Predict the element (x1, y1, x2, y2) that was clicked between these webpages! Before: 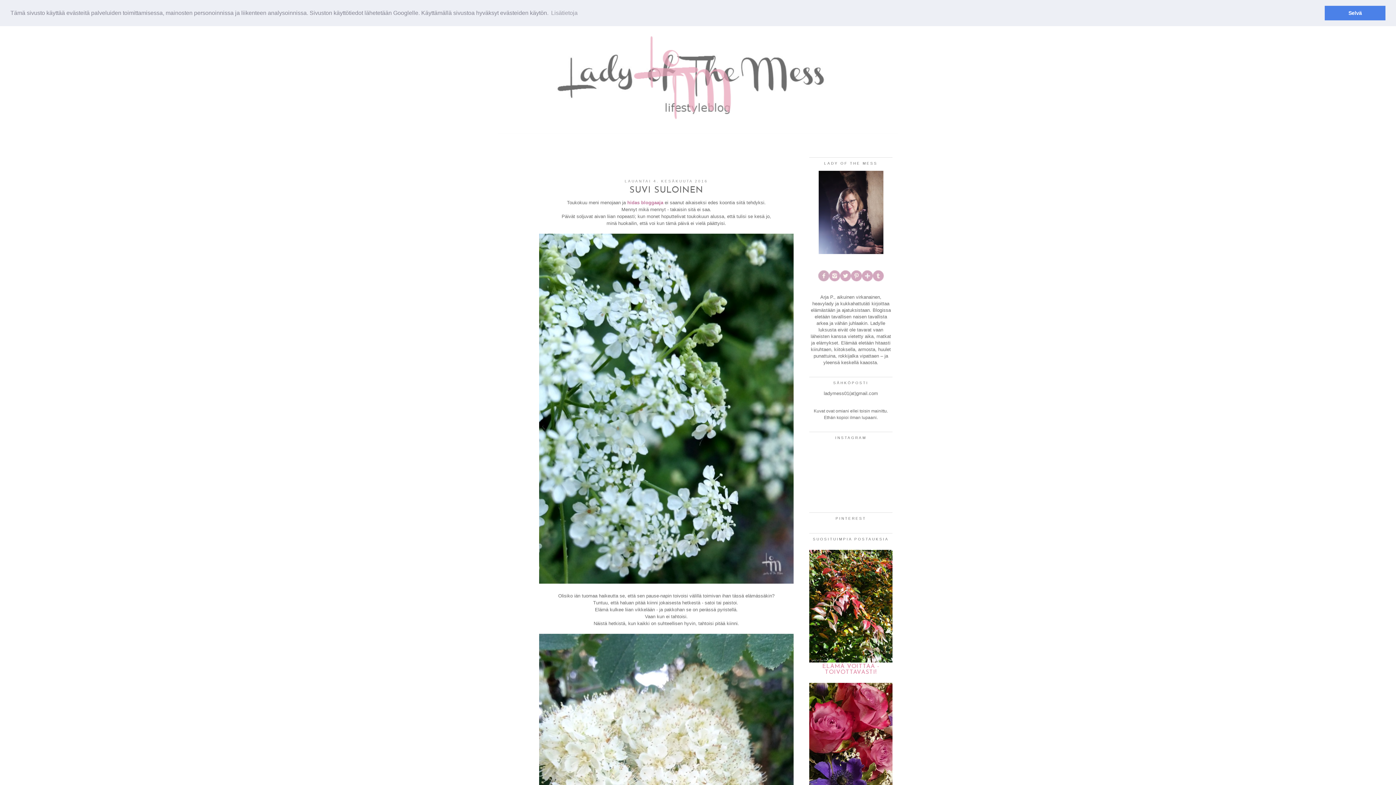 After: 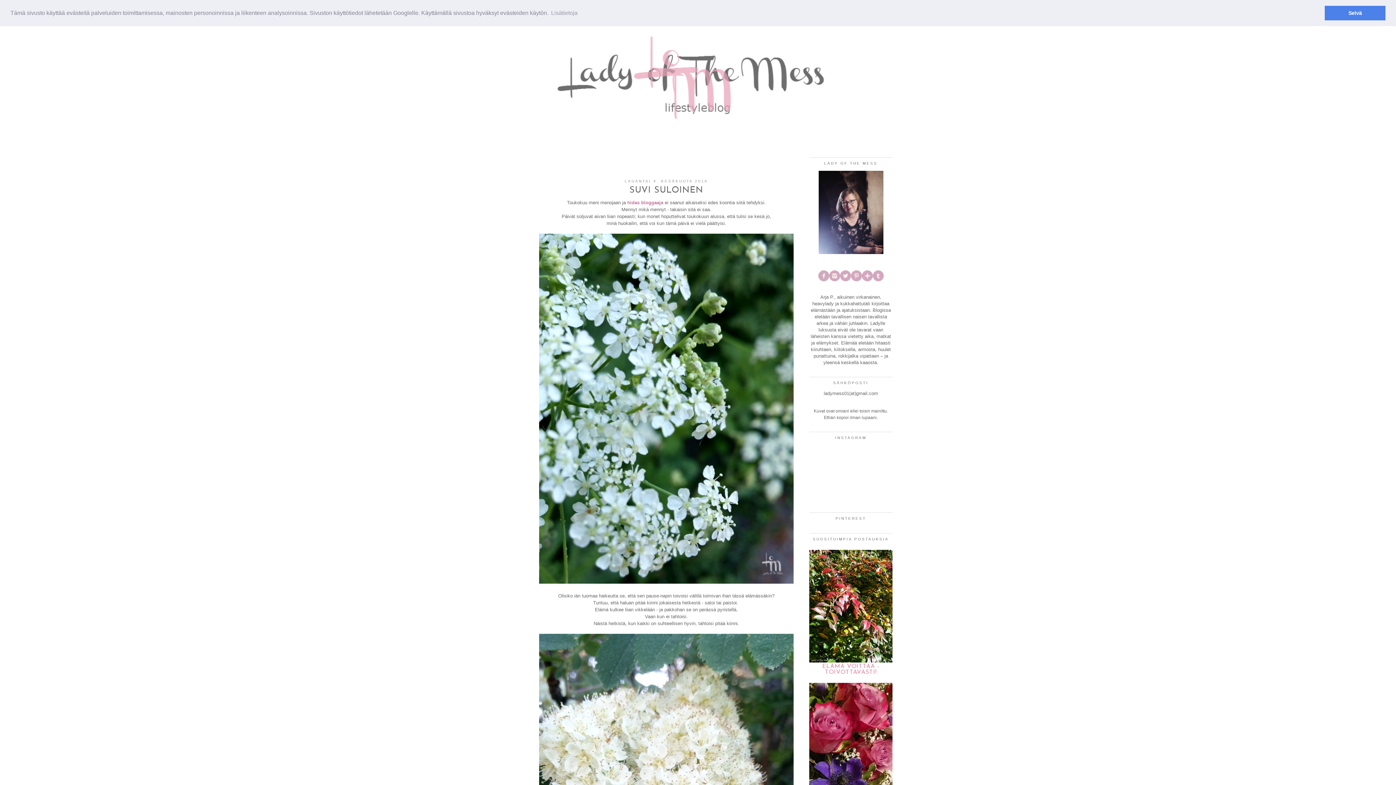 Action: bbox: (818, 277, 829, 282)